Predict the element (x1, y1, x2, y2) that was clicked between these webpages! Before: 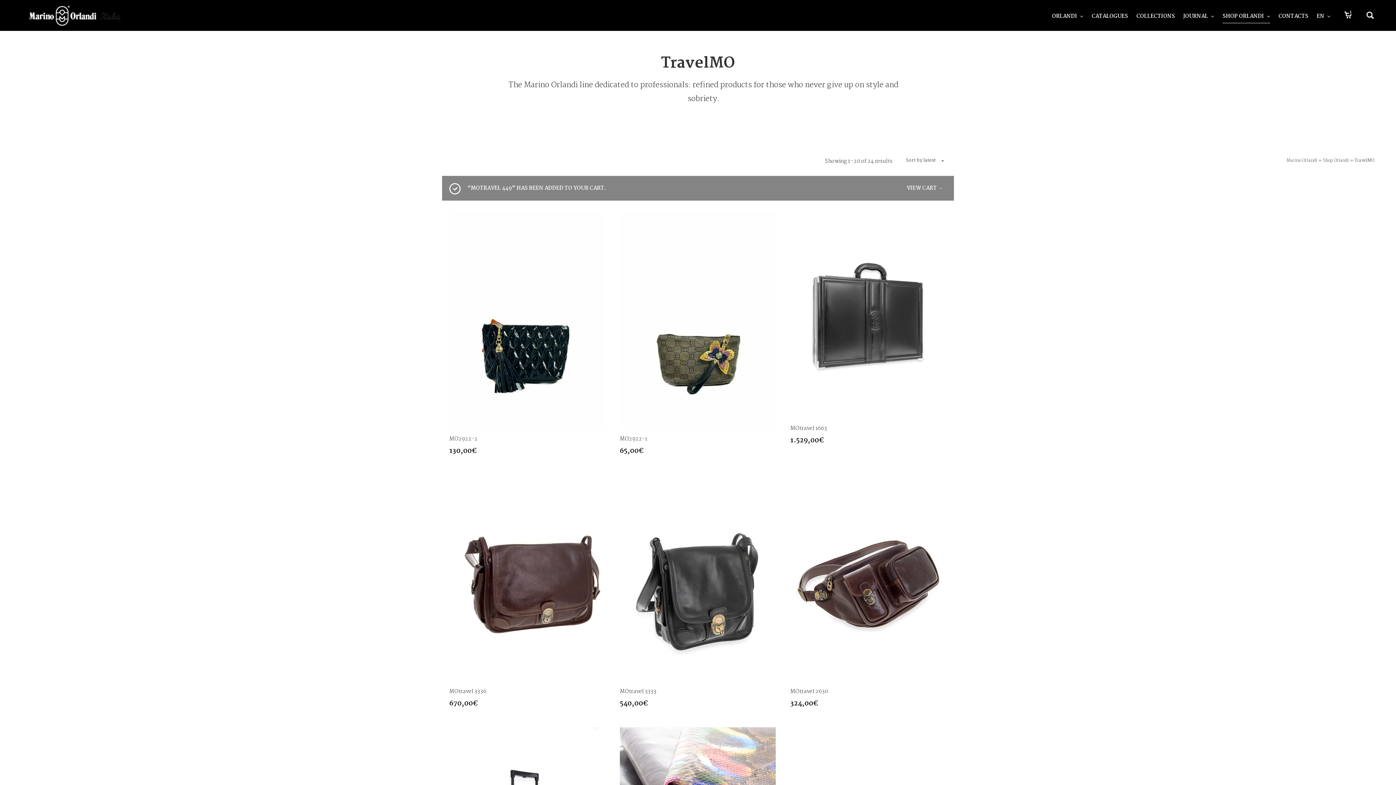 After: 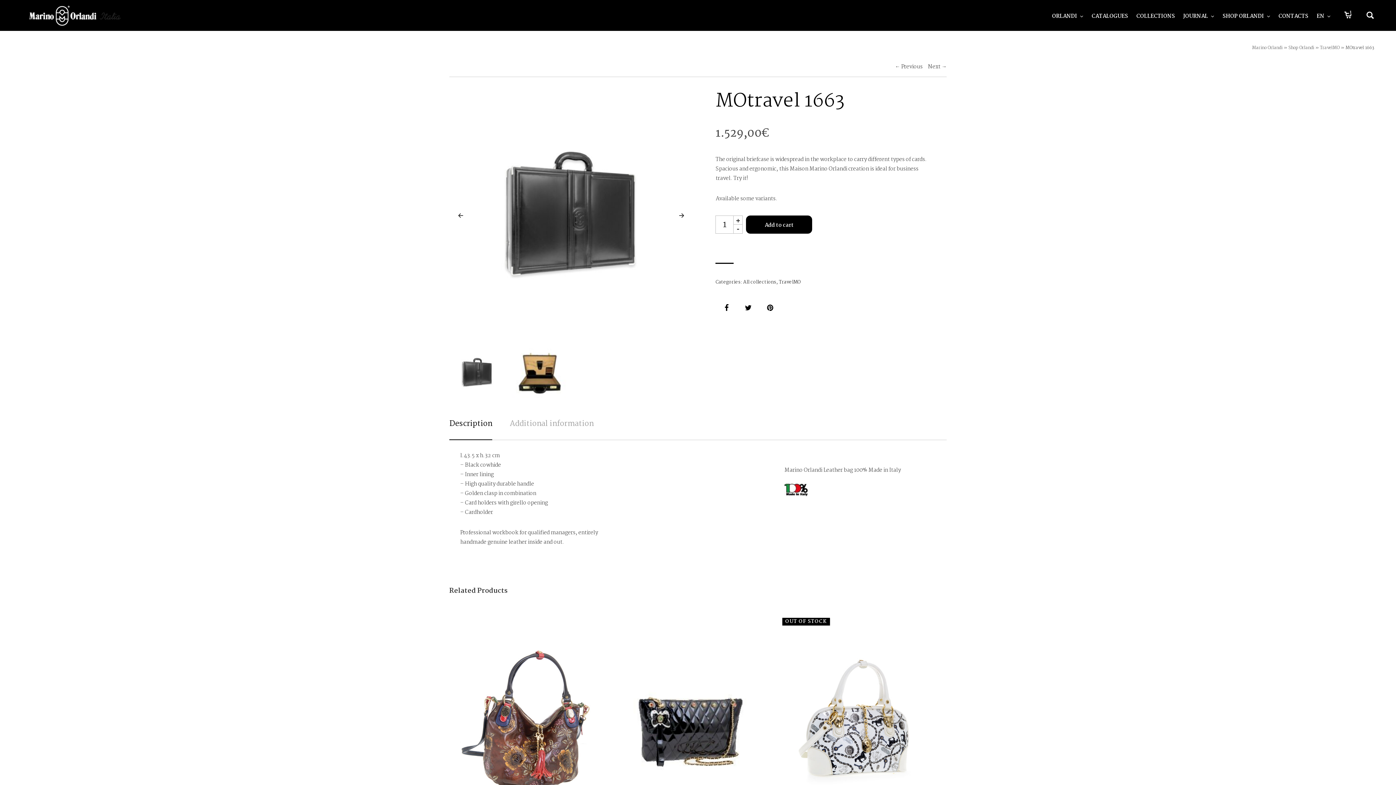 Action: bbox: (790, 211, 946, 419)